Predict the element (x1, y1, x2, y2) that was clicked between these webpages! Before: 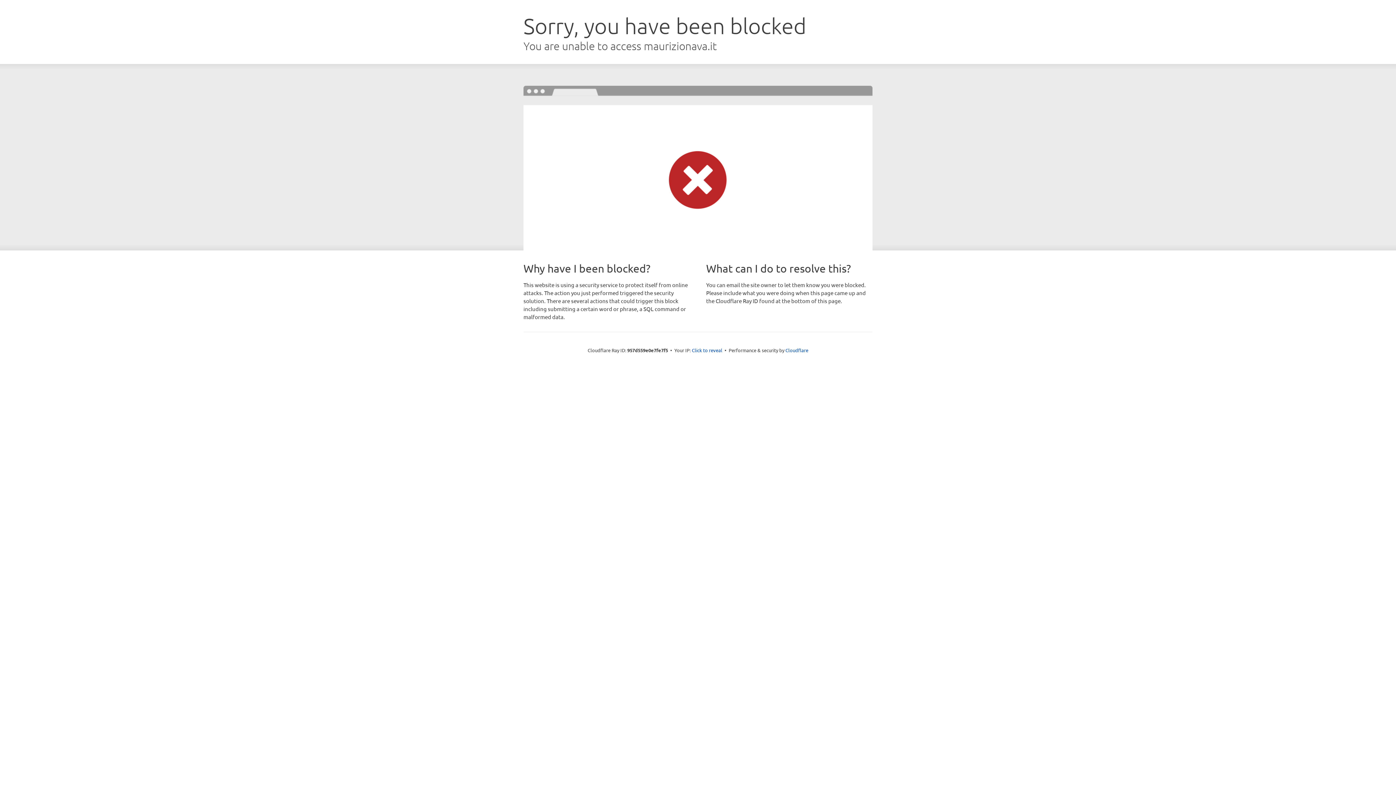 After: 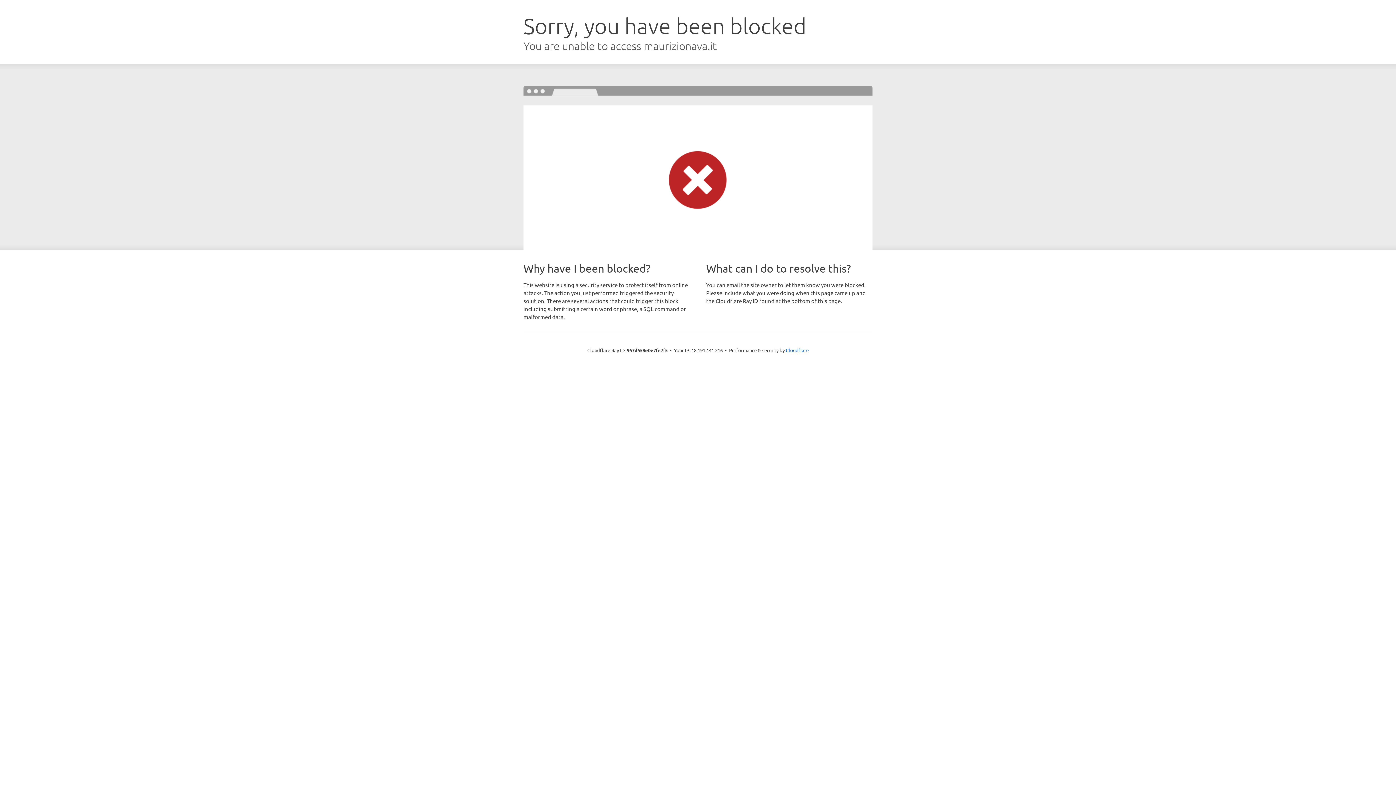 Action: bbox: (692, 346, 722, 353) label: Click to reveal